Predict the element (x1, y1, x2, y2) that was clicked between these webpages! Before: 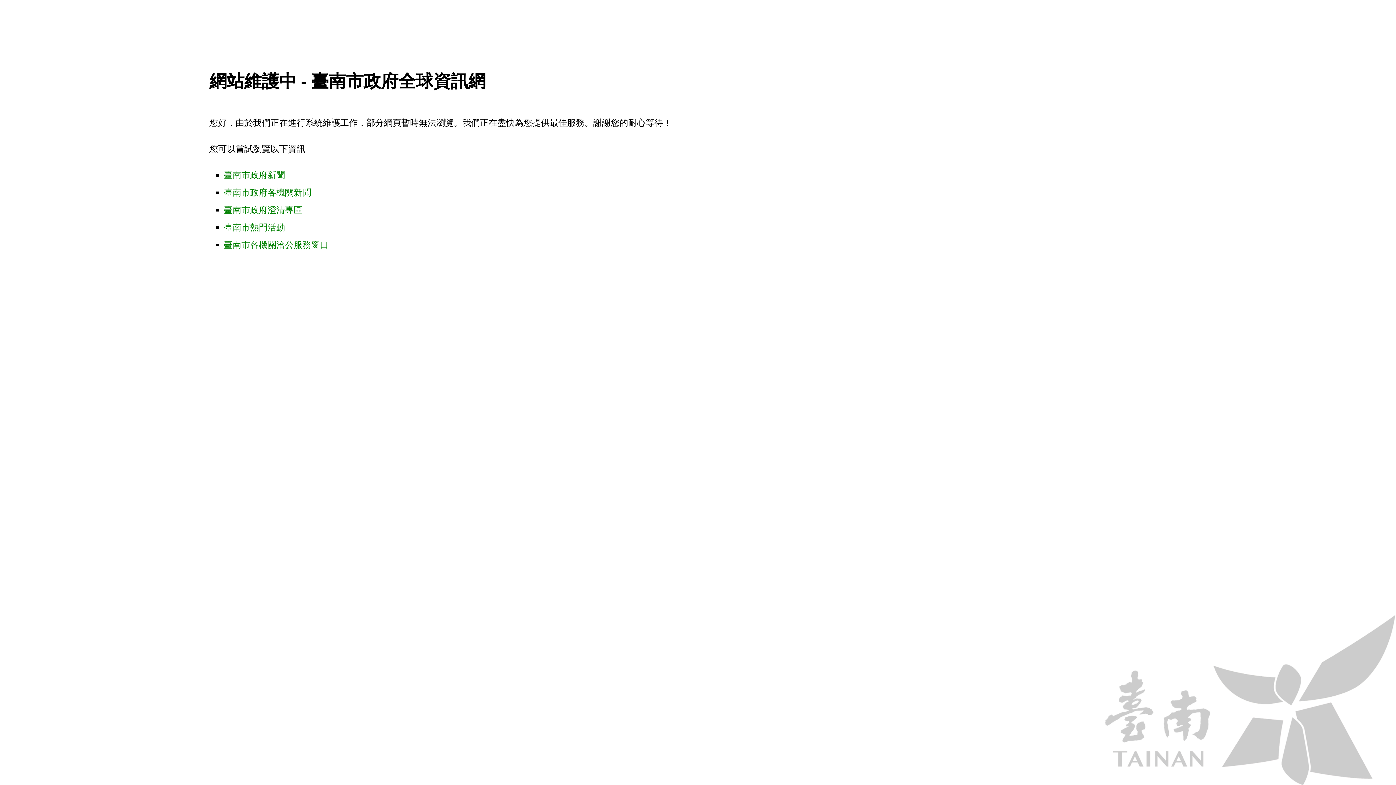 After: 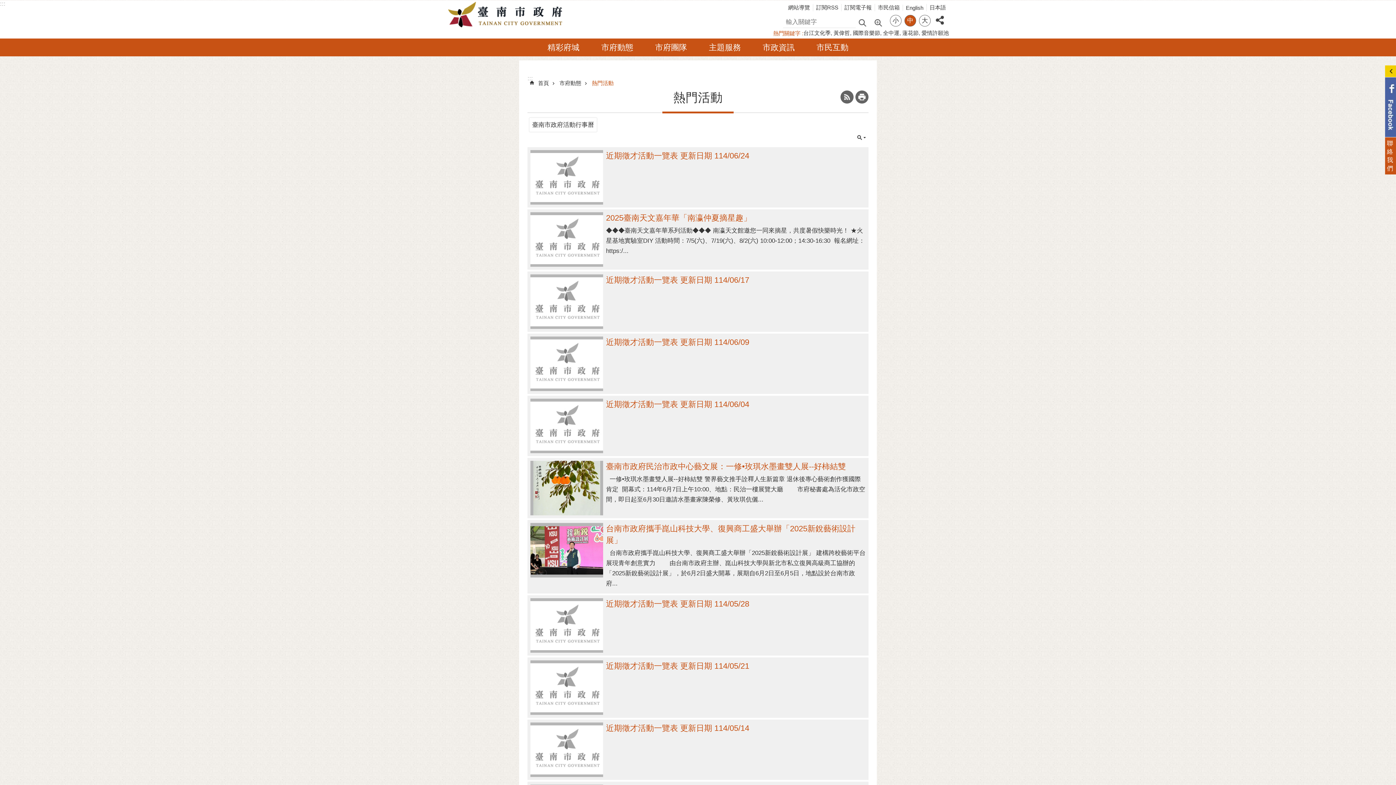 Action: bbox: (224, 222, 285, 232) label: 臺南市熱門活動